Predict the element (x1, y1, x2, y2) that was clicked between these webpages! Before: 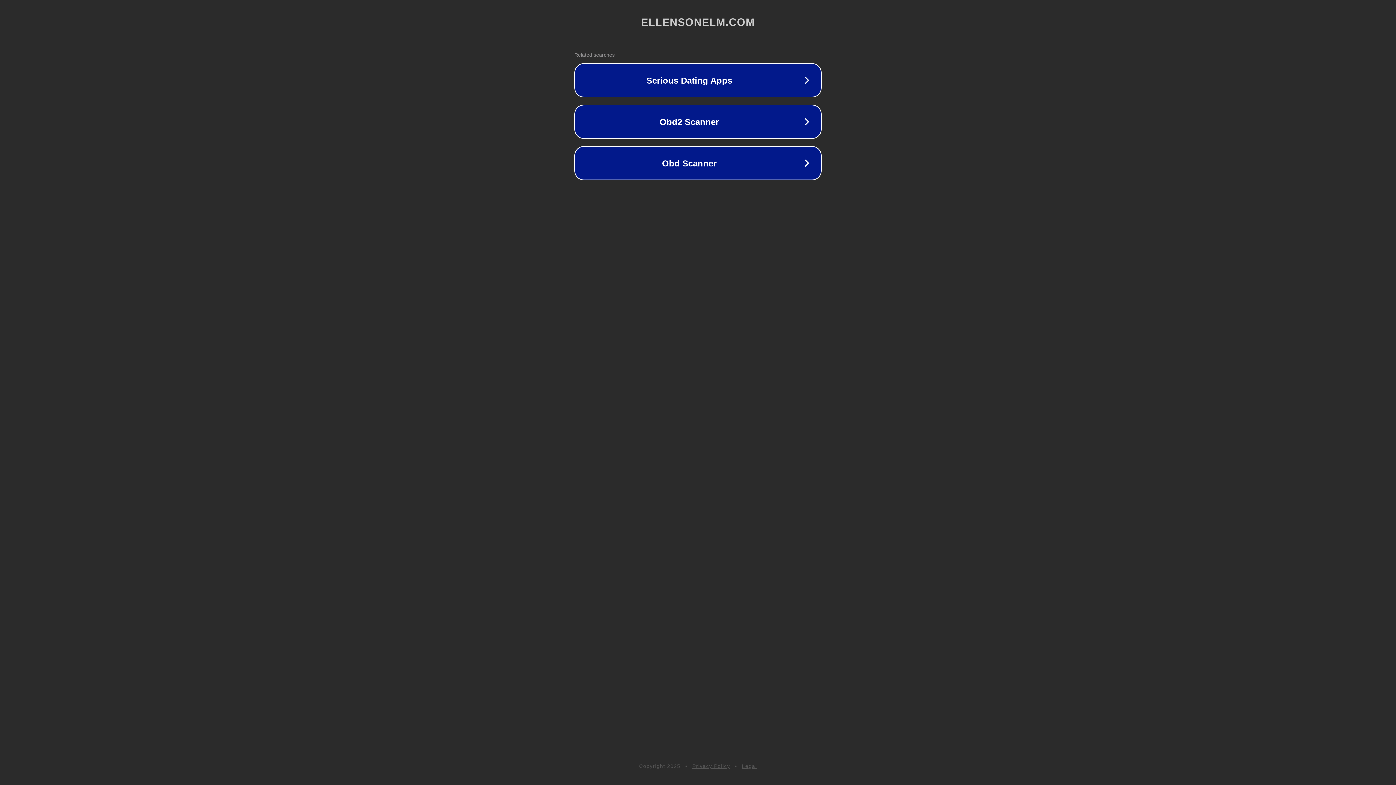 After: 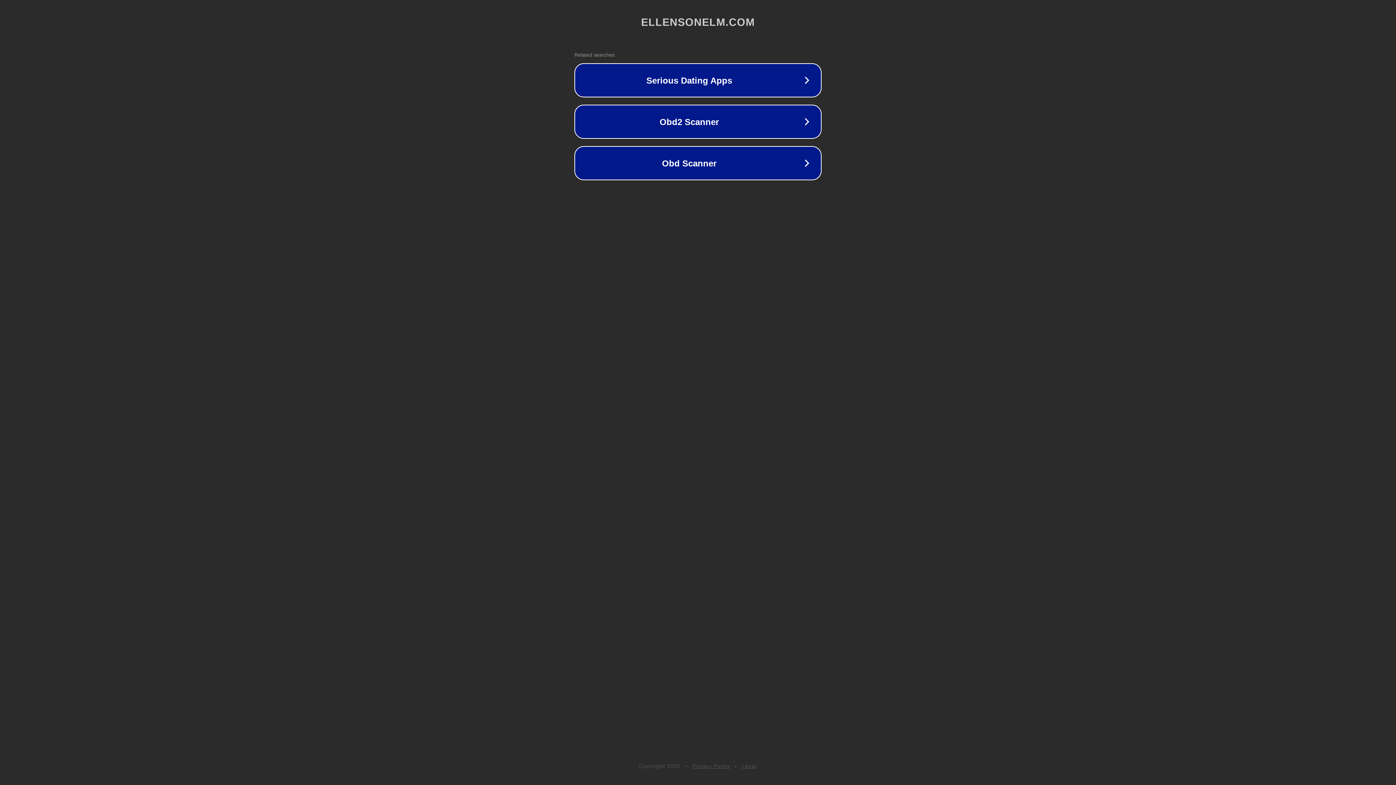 Action: bbox: (692, 763, 730, 769) label: Privacy Policy